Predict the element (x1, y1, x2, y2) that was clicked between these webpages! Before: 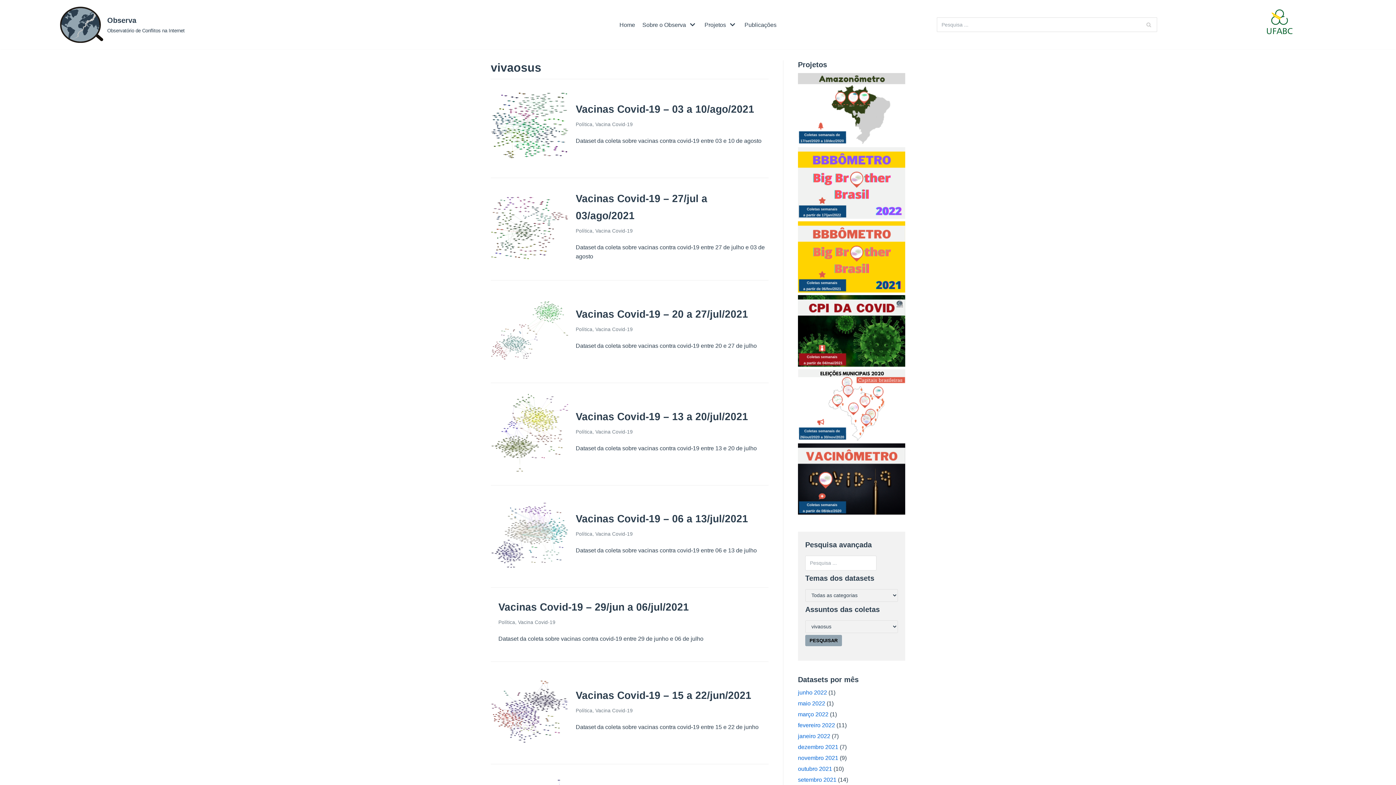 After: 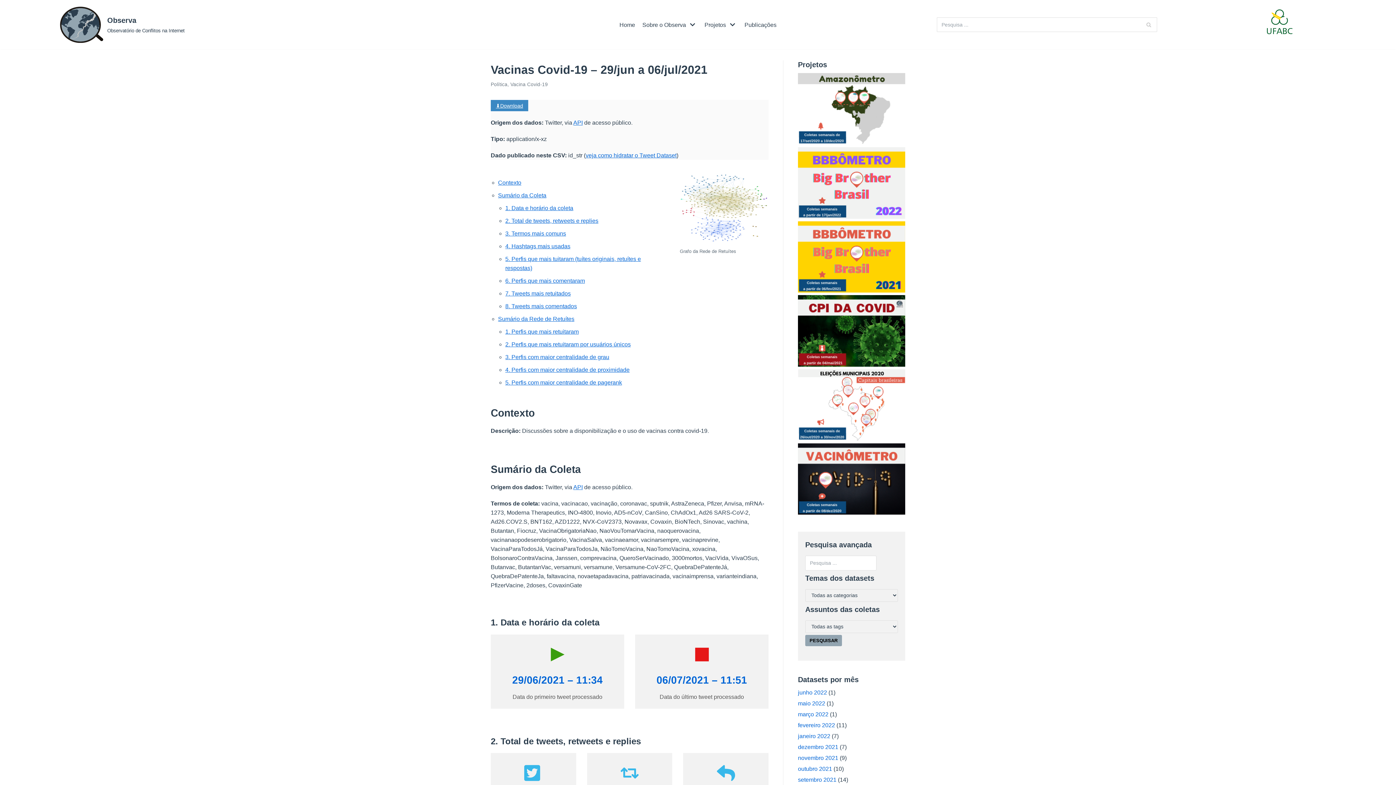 Action: bbox: (498, 601, 689, 613) label: Vacinas Covid-19 – 29/jun a 06/jul/2021